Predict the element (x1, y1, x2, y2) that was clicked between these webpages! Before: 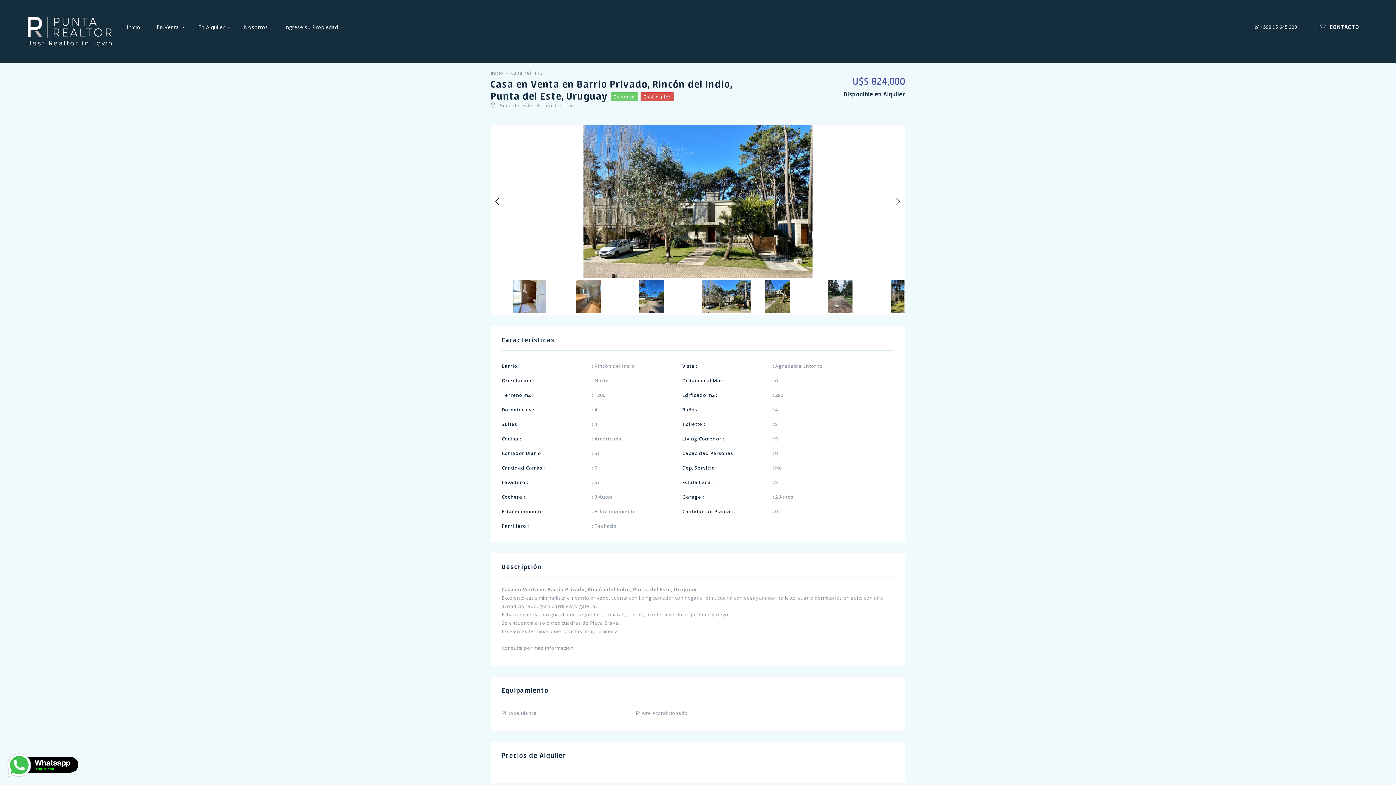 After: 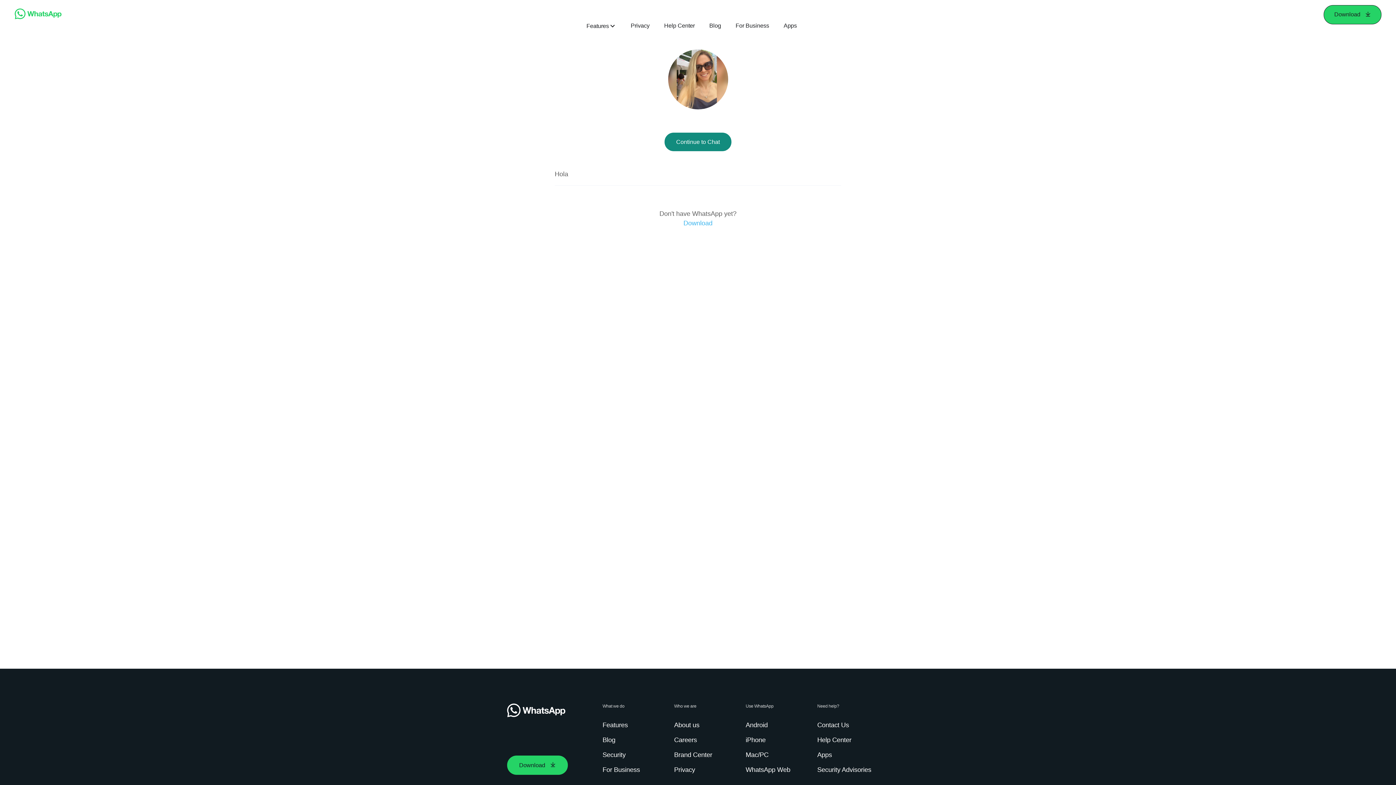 Action: label:  +598 95 645 220 bbox: (1255, 23, 1297, 30)